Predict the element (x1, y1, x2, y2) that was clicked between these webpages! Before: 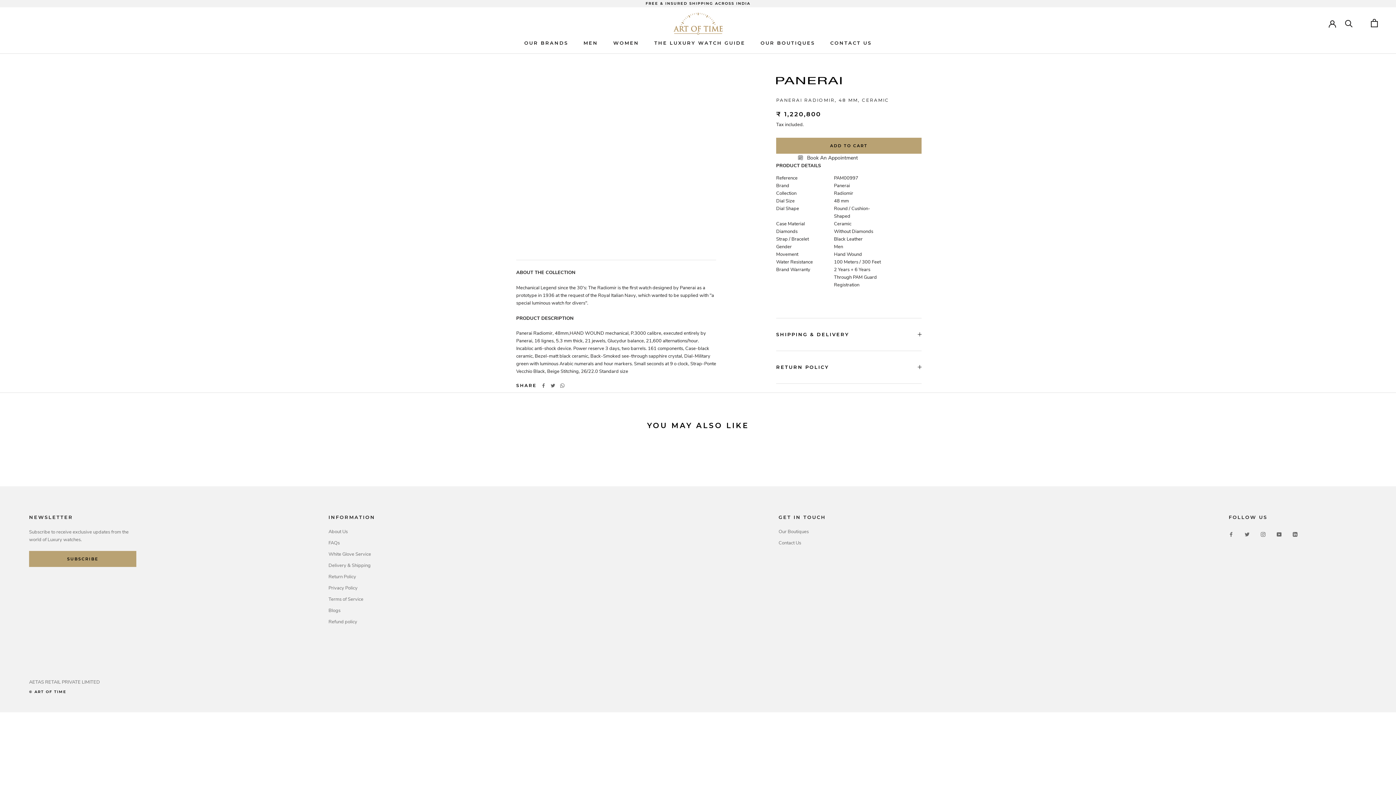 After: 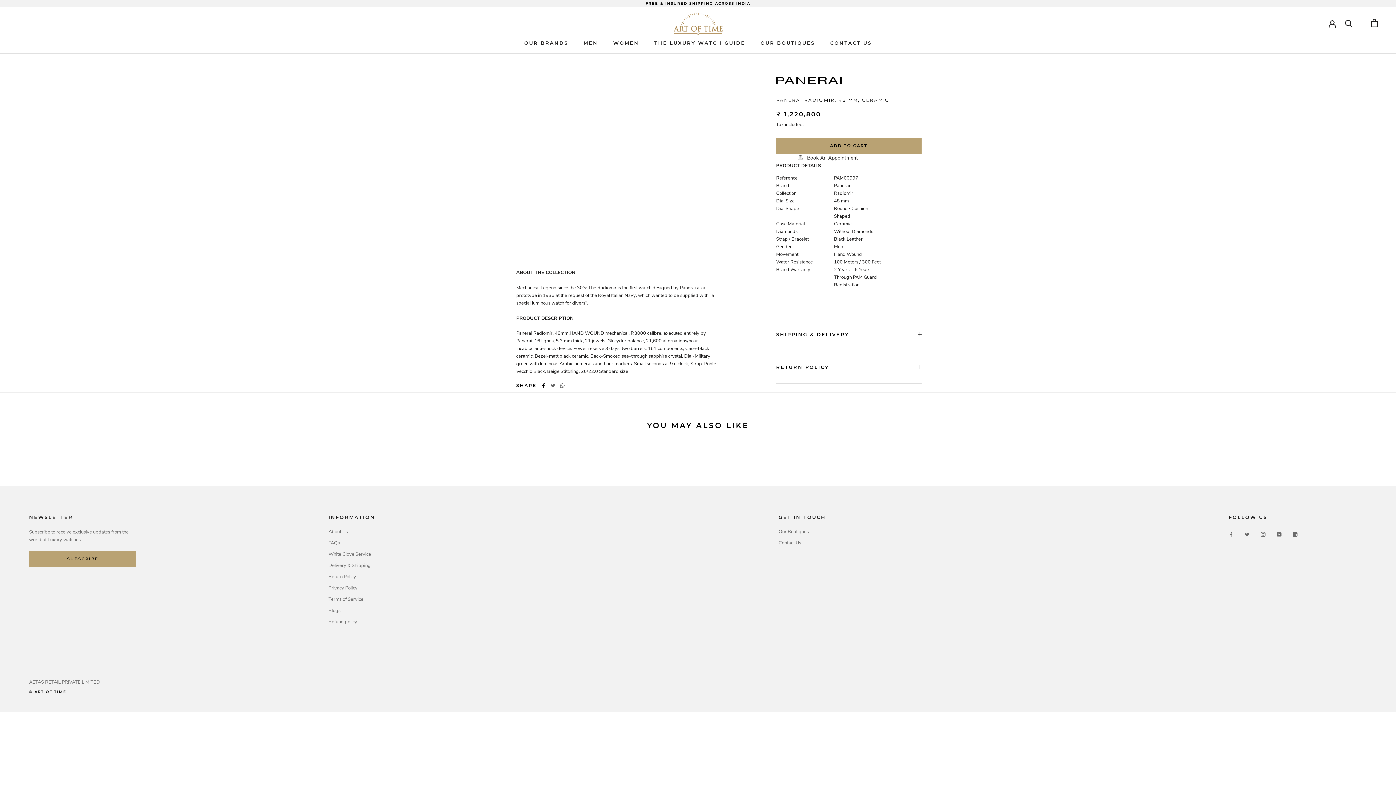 Action: bbox: (541, 383, 545, 387) label: Facebook